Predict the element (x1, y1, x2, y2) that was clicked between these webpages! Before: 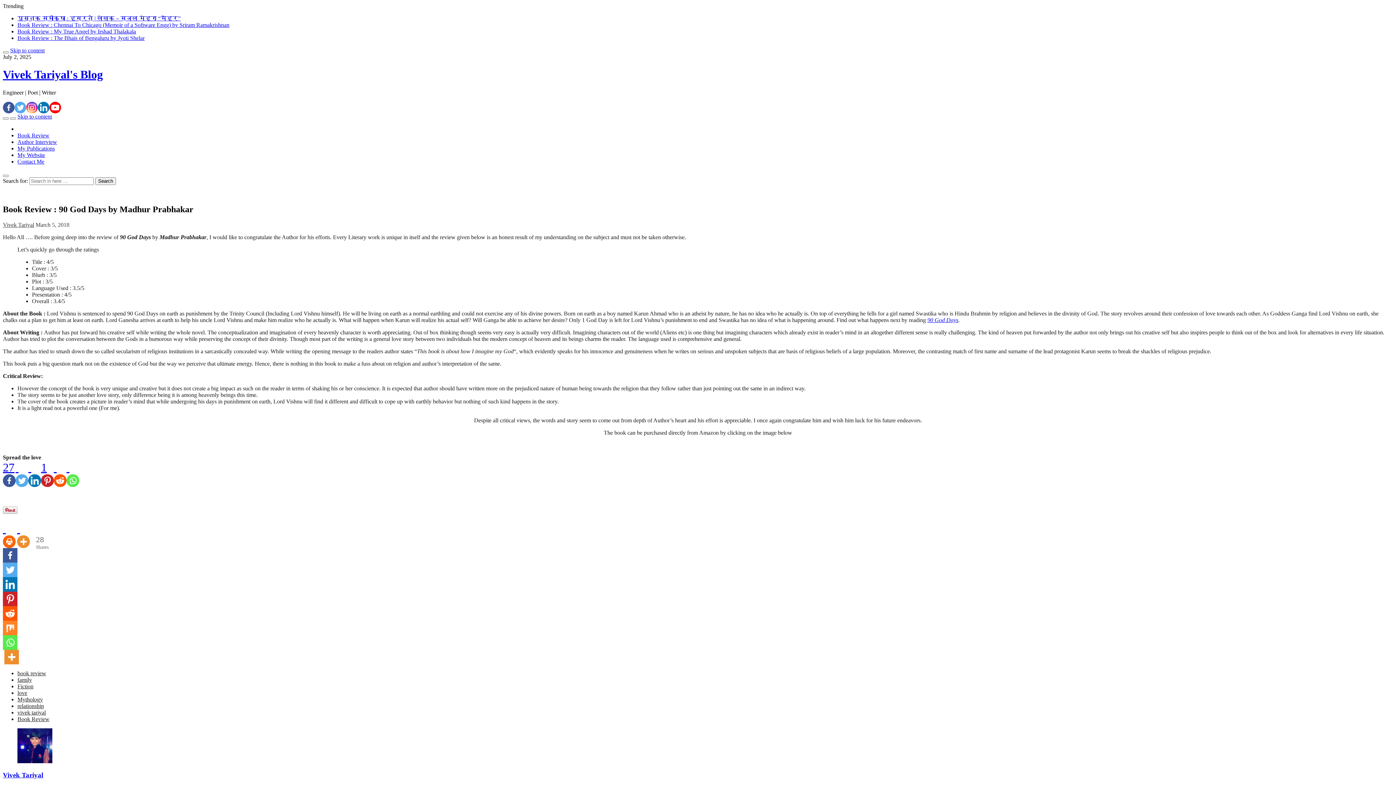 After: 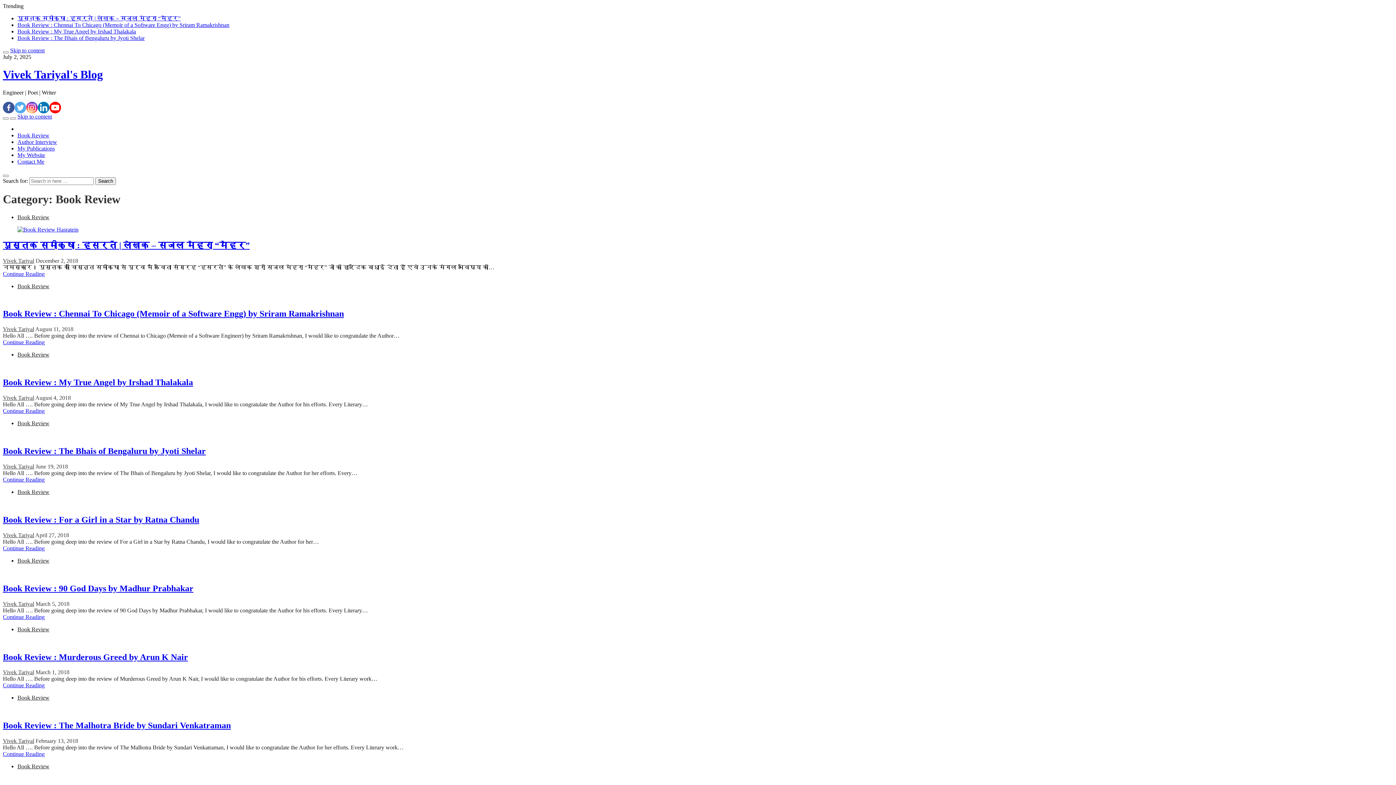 Action: label: Book Review bbox: (17, 716, 49, 722)